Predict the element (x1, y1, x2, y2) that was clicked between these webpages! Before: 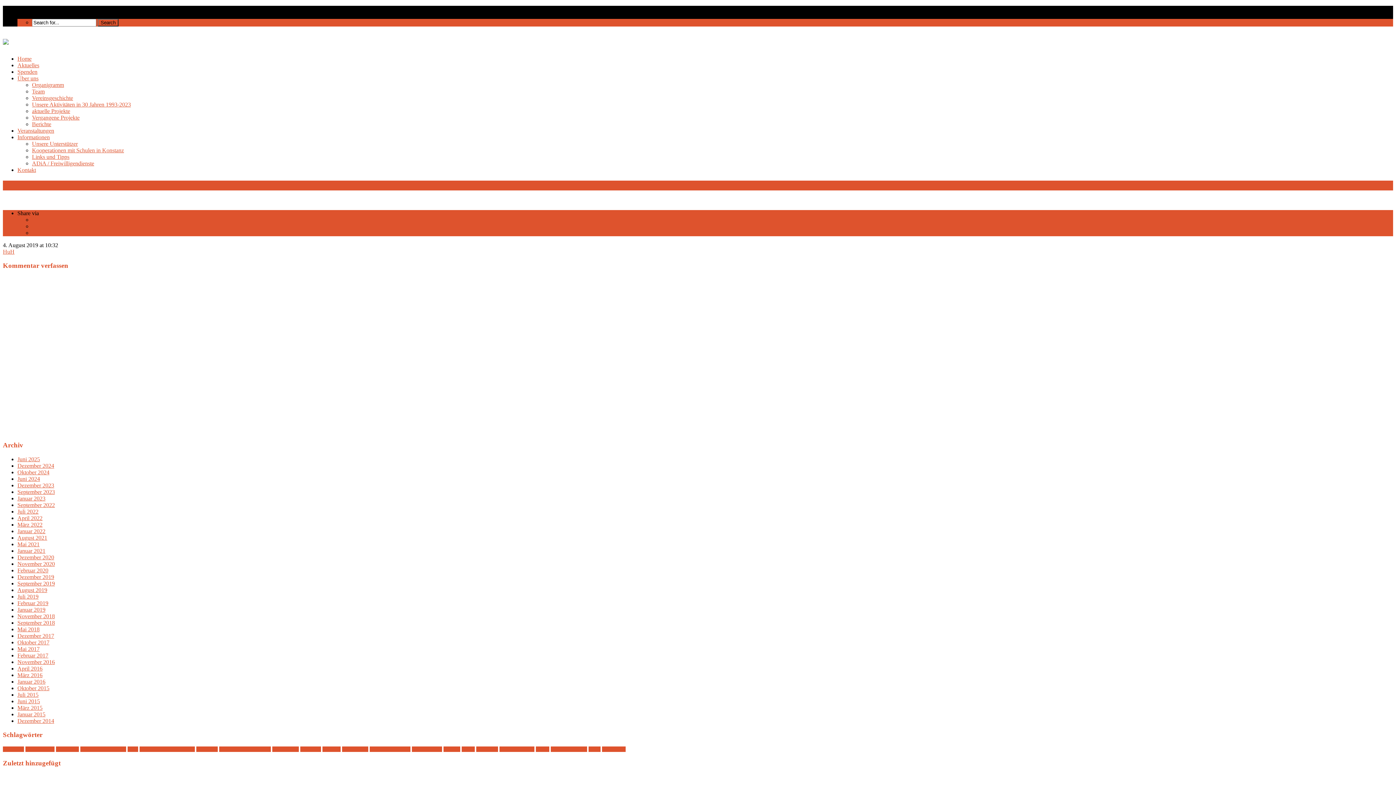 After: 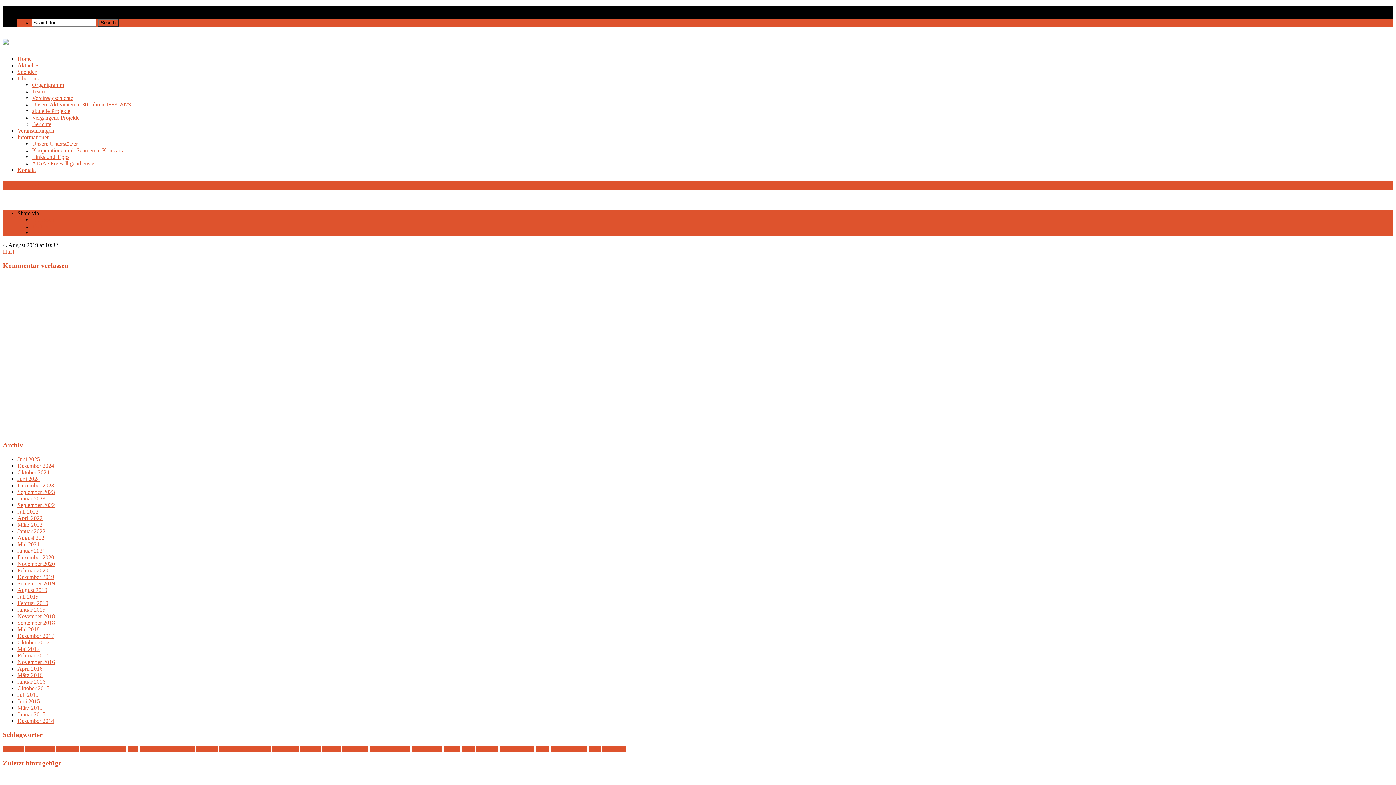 Action: label: Über uns bbox: (17, 75, 38, 81)